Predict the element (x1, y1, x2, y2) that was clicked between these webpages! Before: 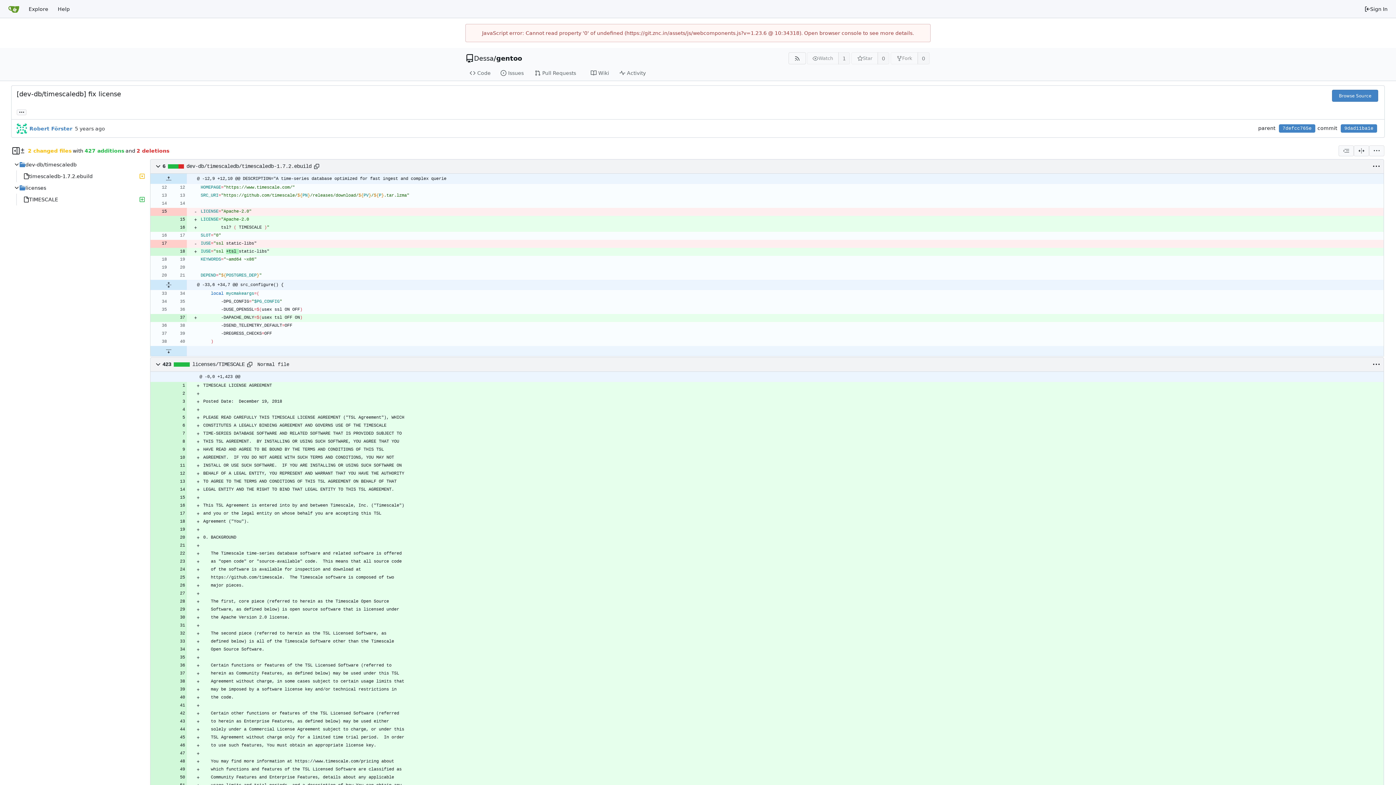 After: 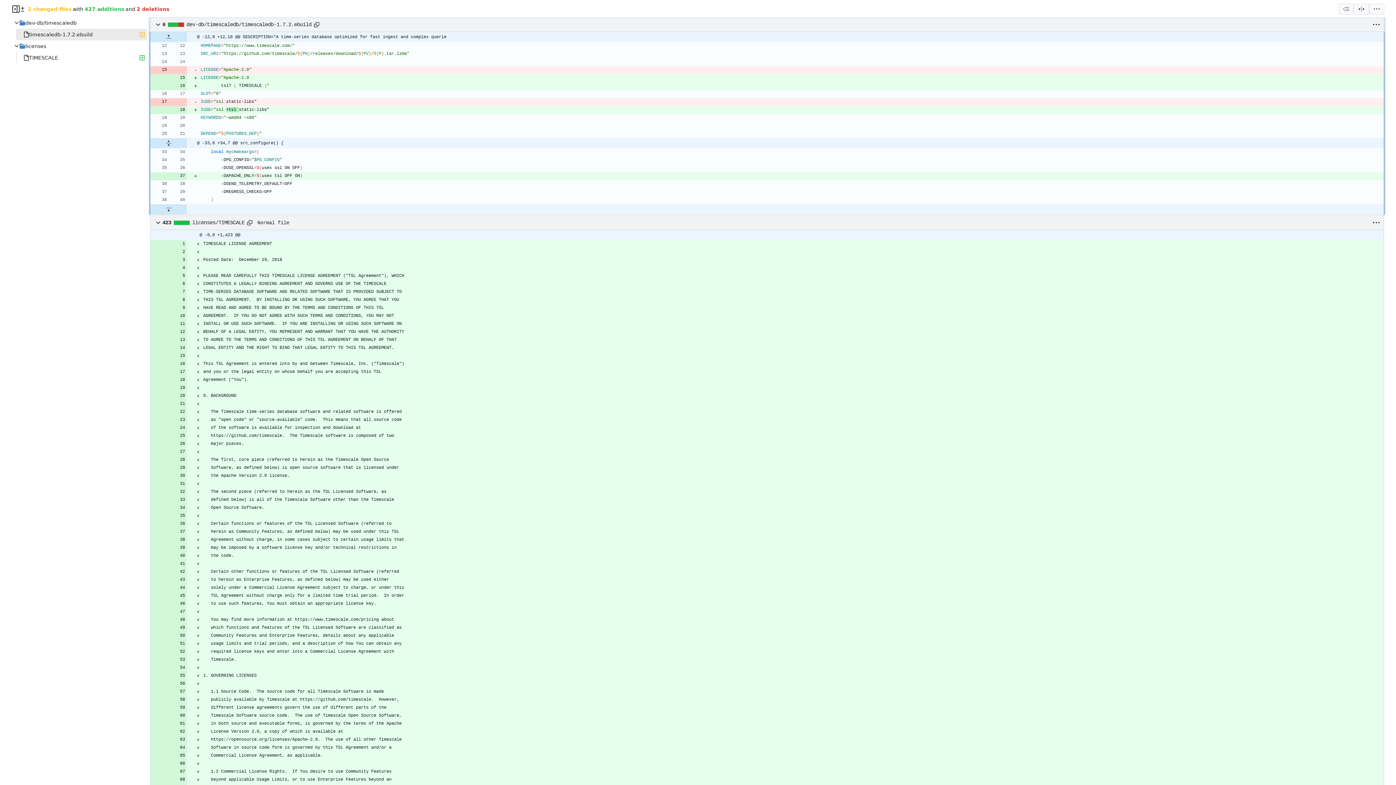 Action: label: timescaledb-1.7.2.ebuild bbox: (16, 170, 147, 182)